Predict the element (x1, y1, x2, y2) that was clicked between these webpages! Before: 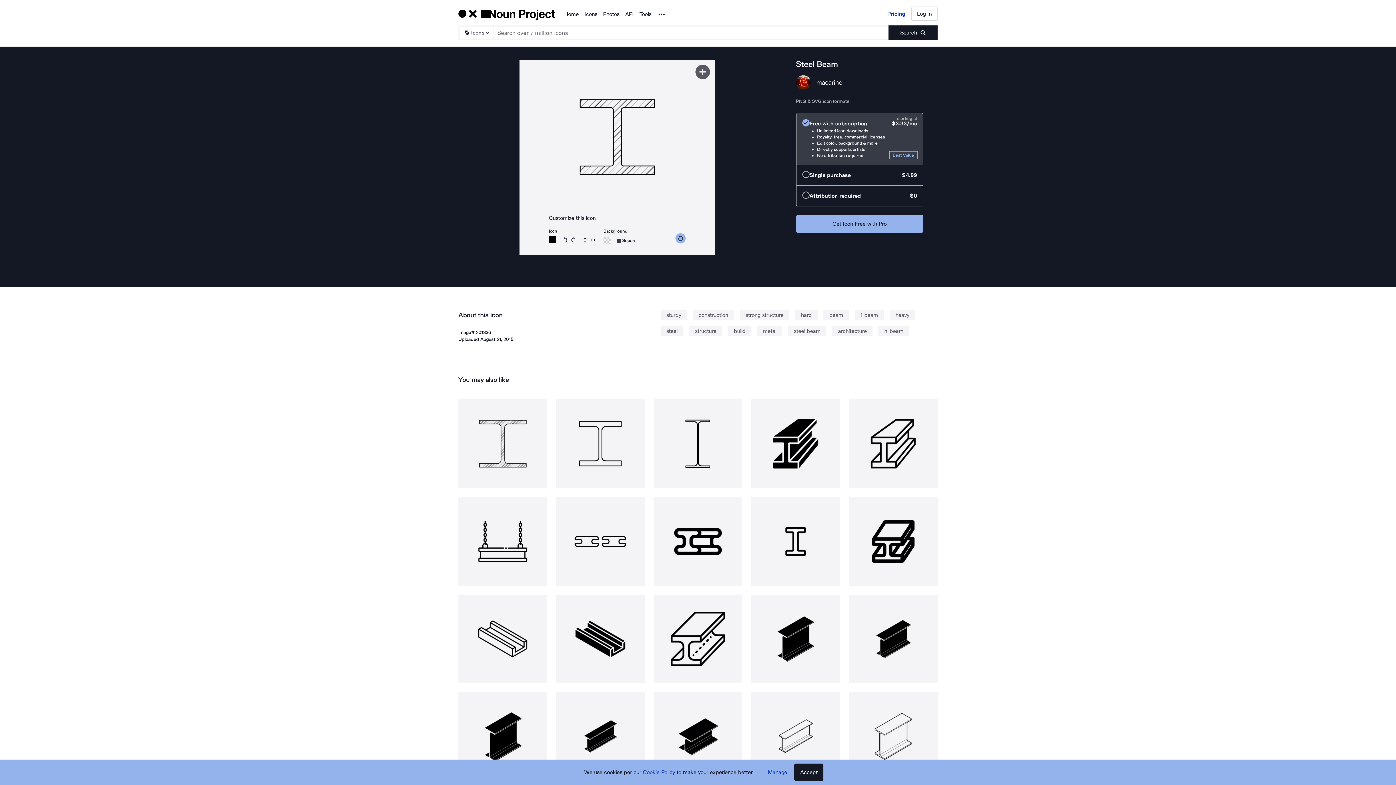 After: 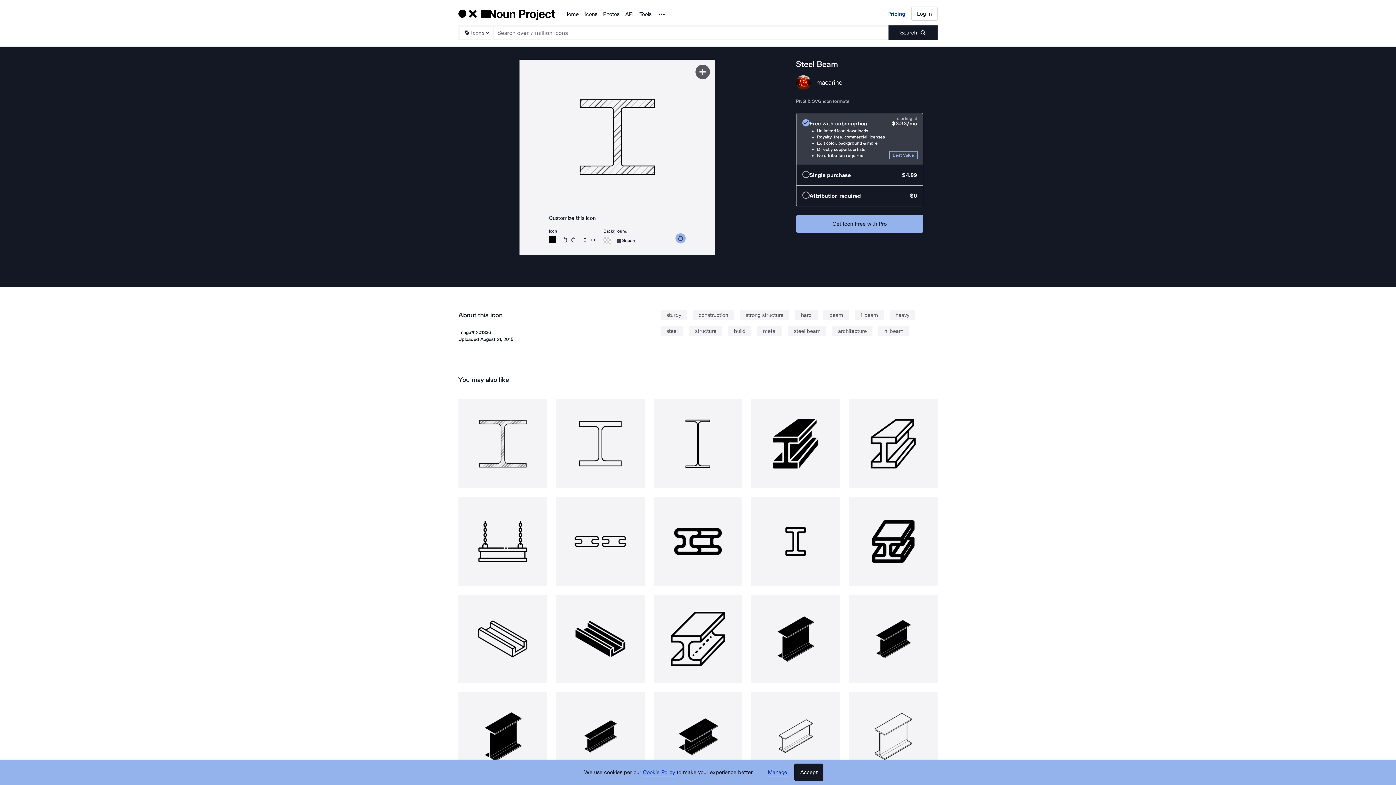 Action: label: Submit search term bbox: (888, 25, 937, 40)